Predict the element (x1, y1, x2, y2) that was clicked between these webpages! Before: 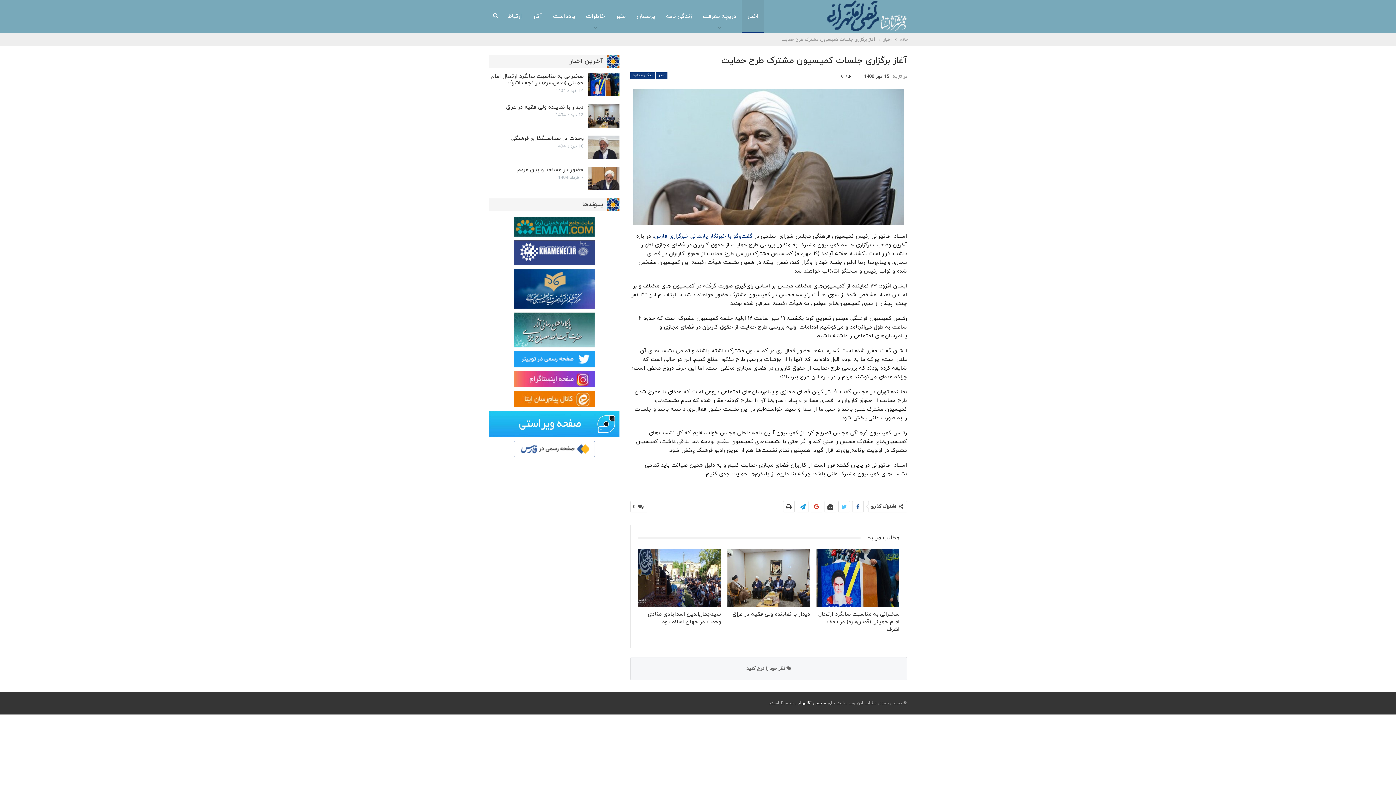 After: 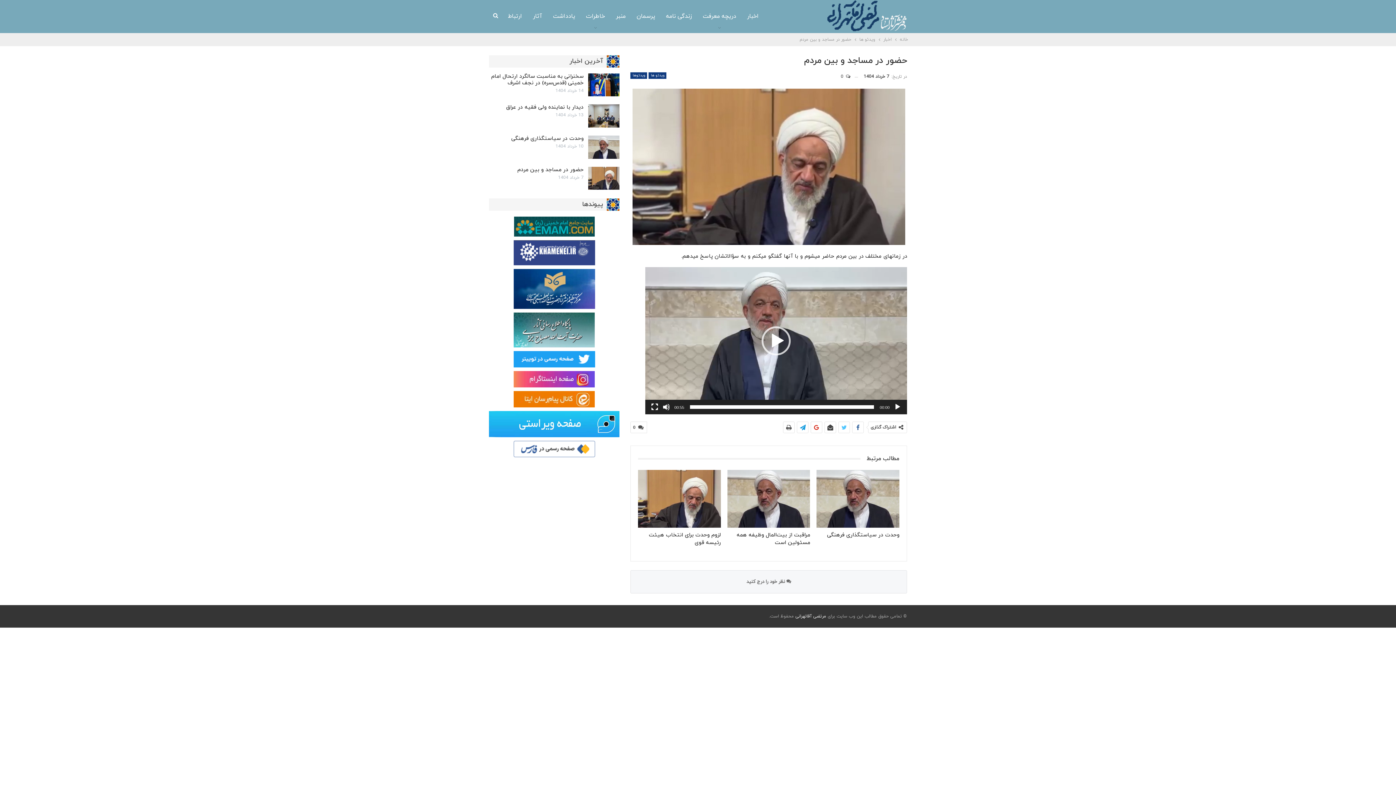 Action: bbox: (588, 166, 619, 189)